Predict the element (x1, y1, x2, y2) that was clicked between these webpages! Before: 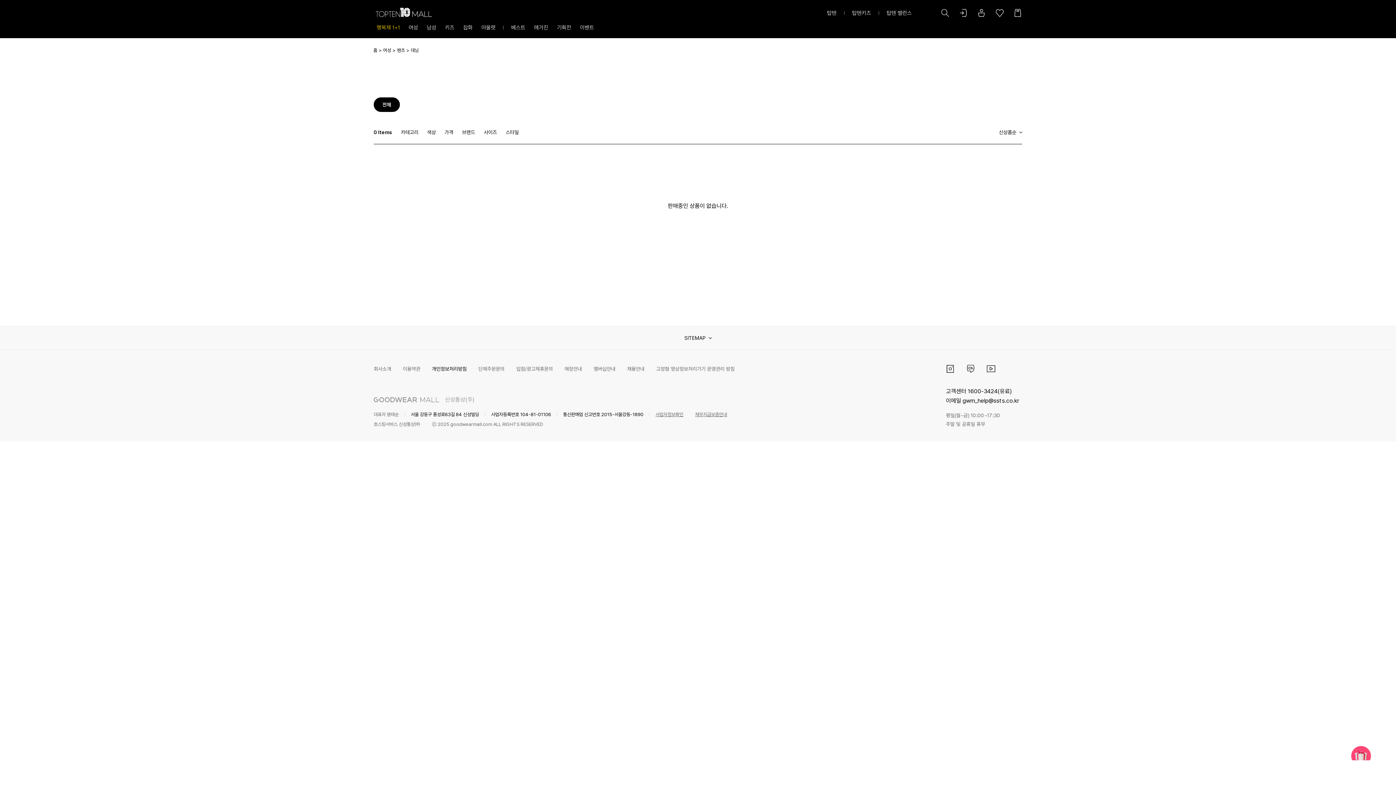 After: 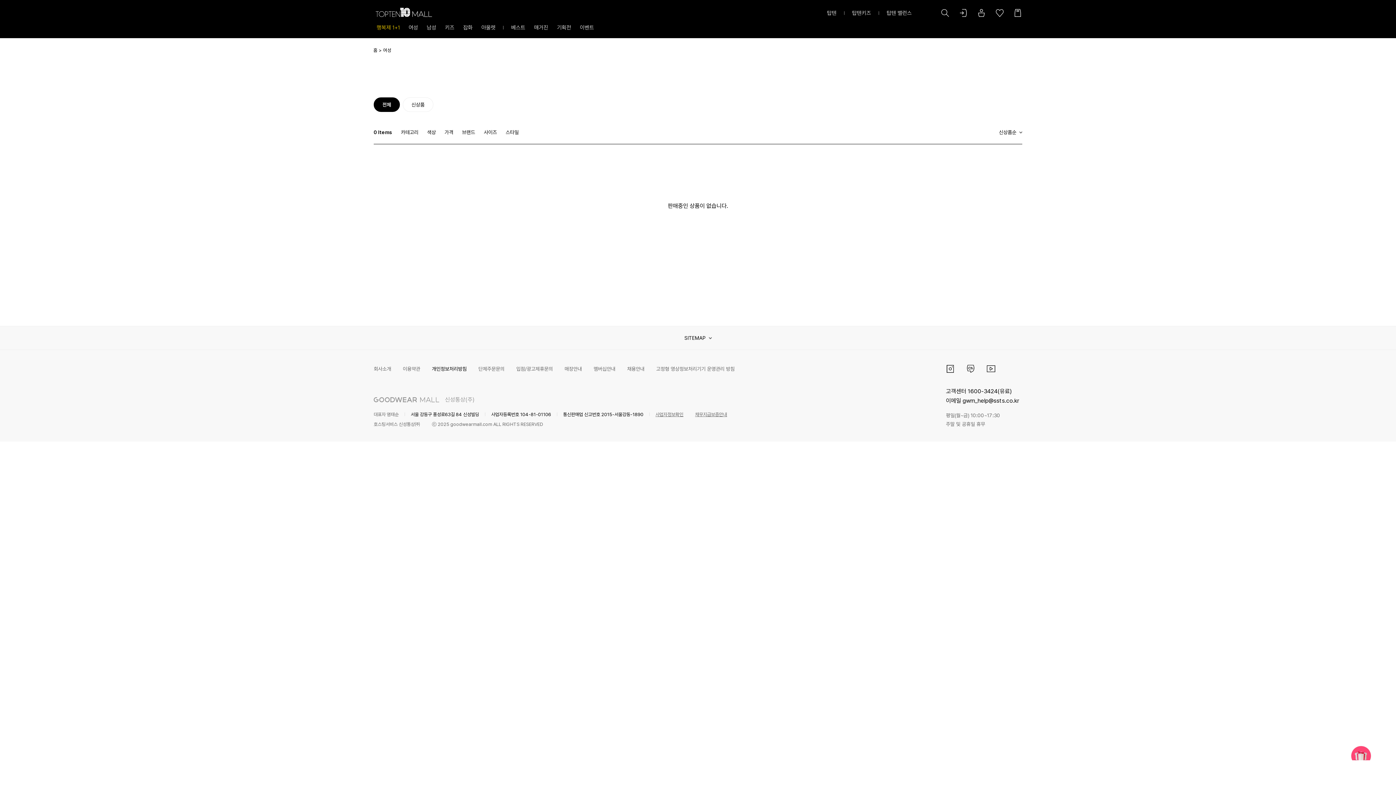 Action: label: 여성 bbox: (383, 47, 391, 53)